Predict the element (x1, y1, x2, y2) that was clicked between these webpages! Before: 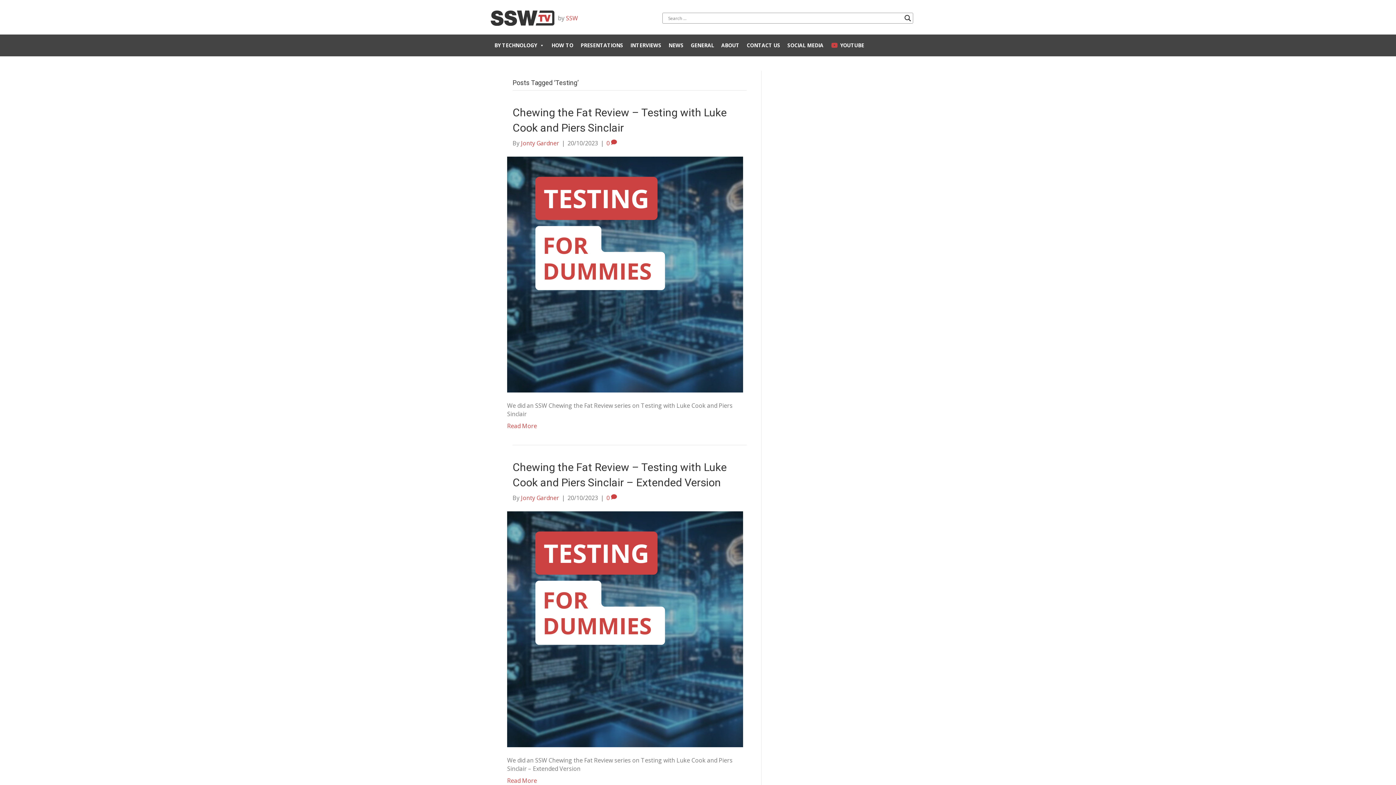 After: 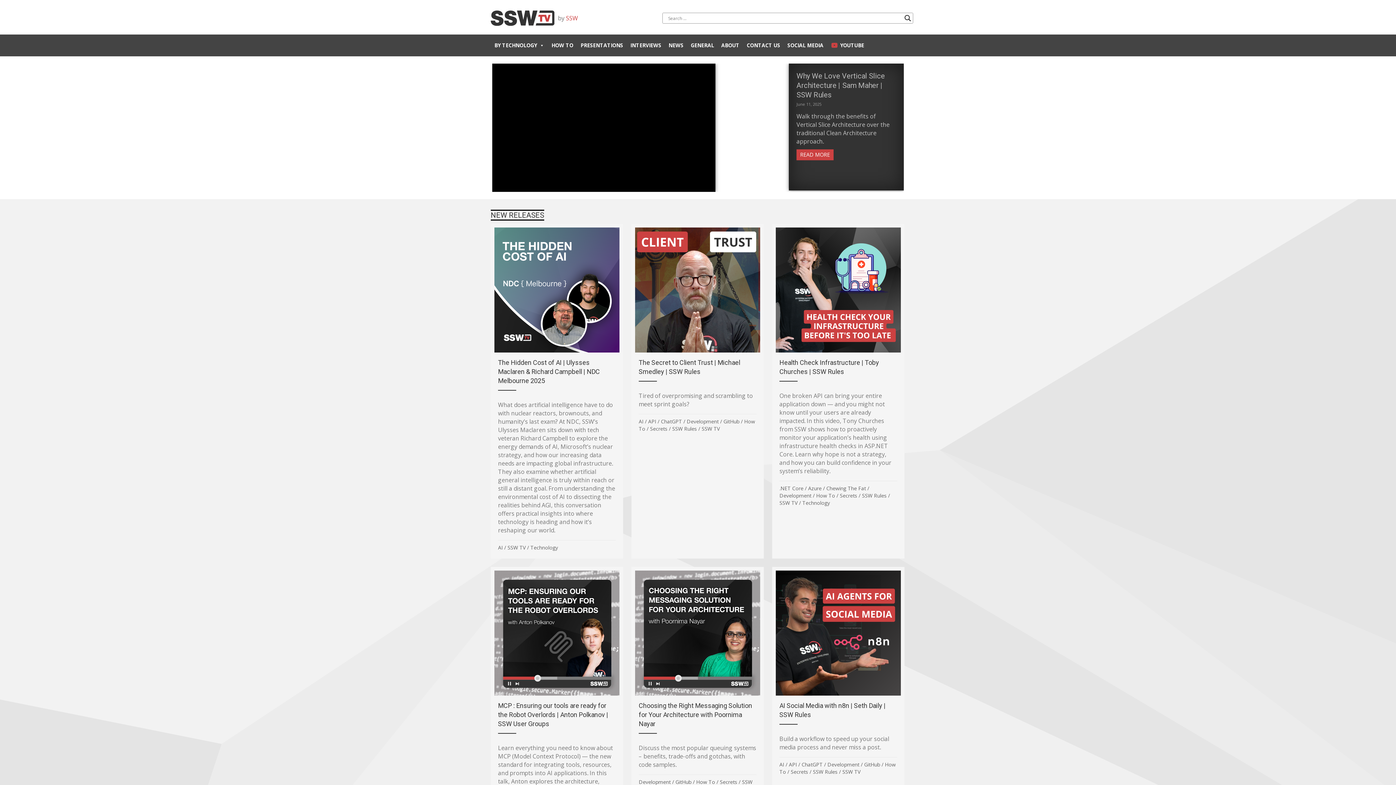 Action: bbox: (490, 13, 554, 21)